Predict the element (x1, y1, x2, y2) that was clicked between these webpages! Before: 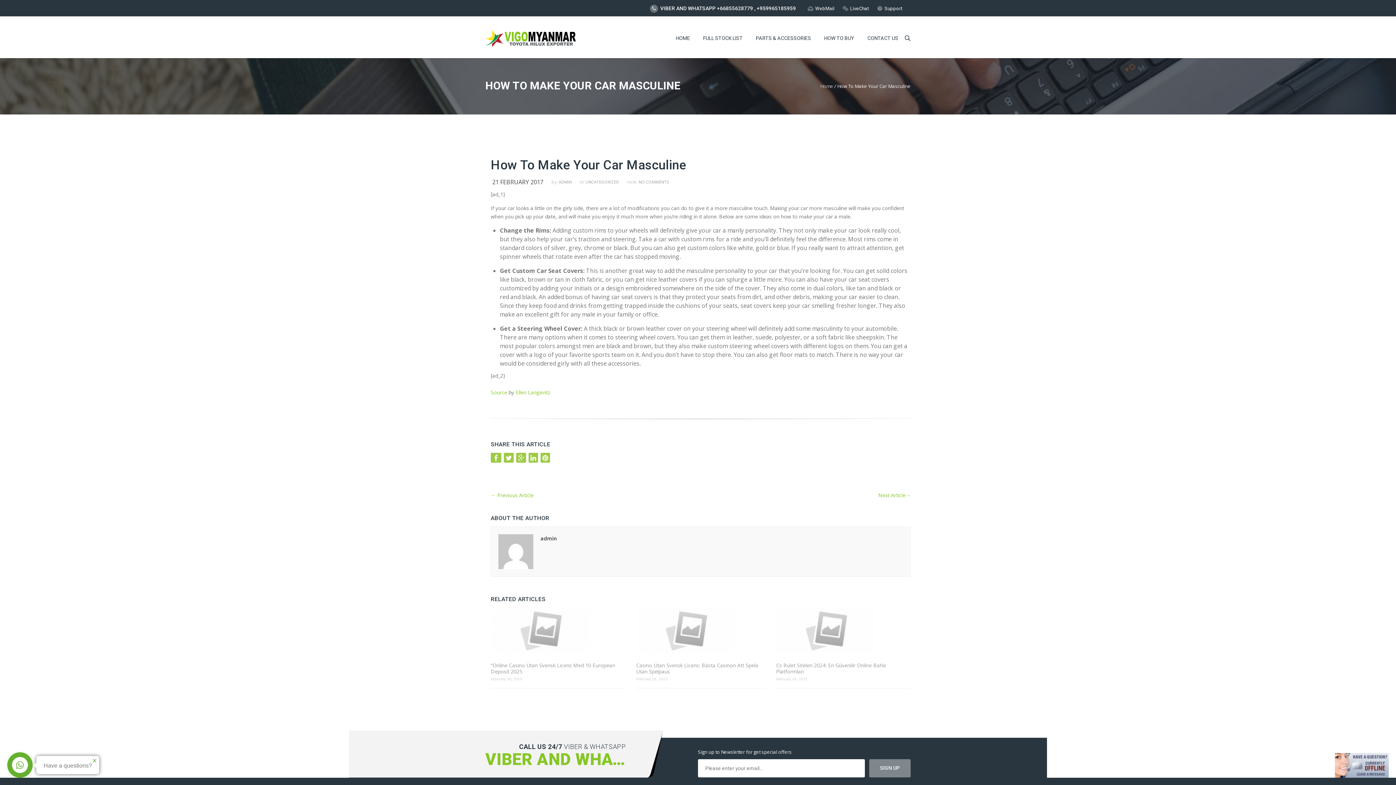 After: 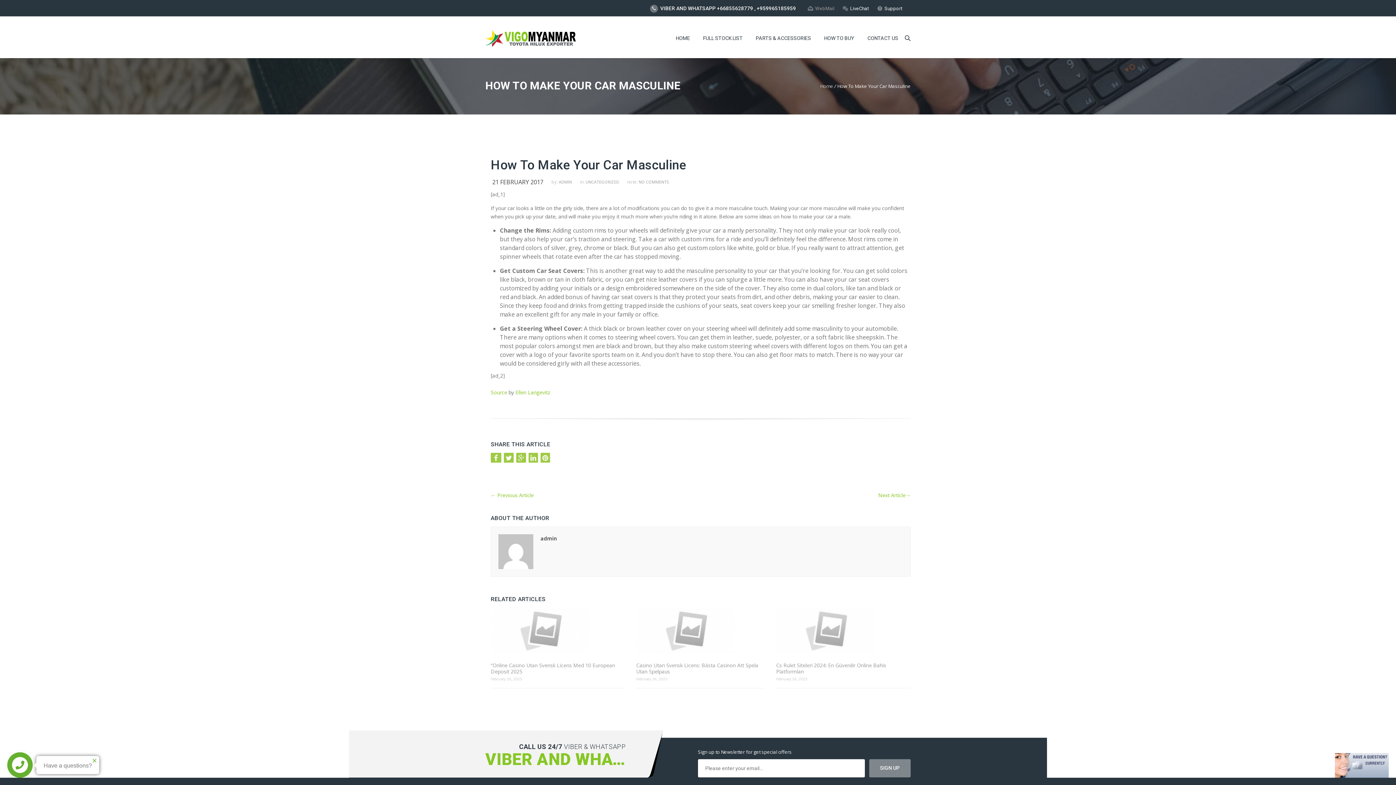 Action: bbox: (808, 4, 834, 12) label: WebMail